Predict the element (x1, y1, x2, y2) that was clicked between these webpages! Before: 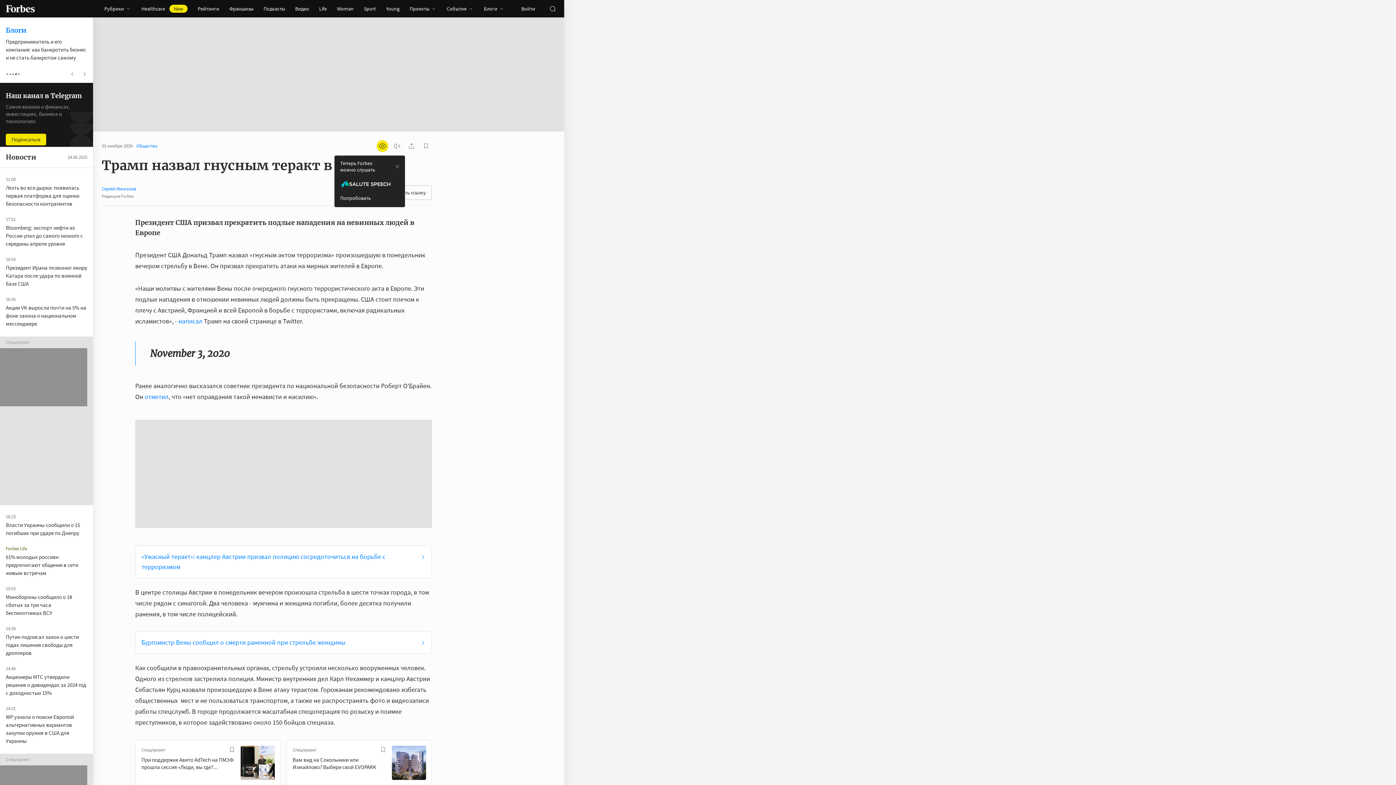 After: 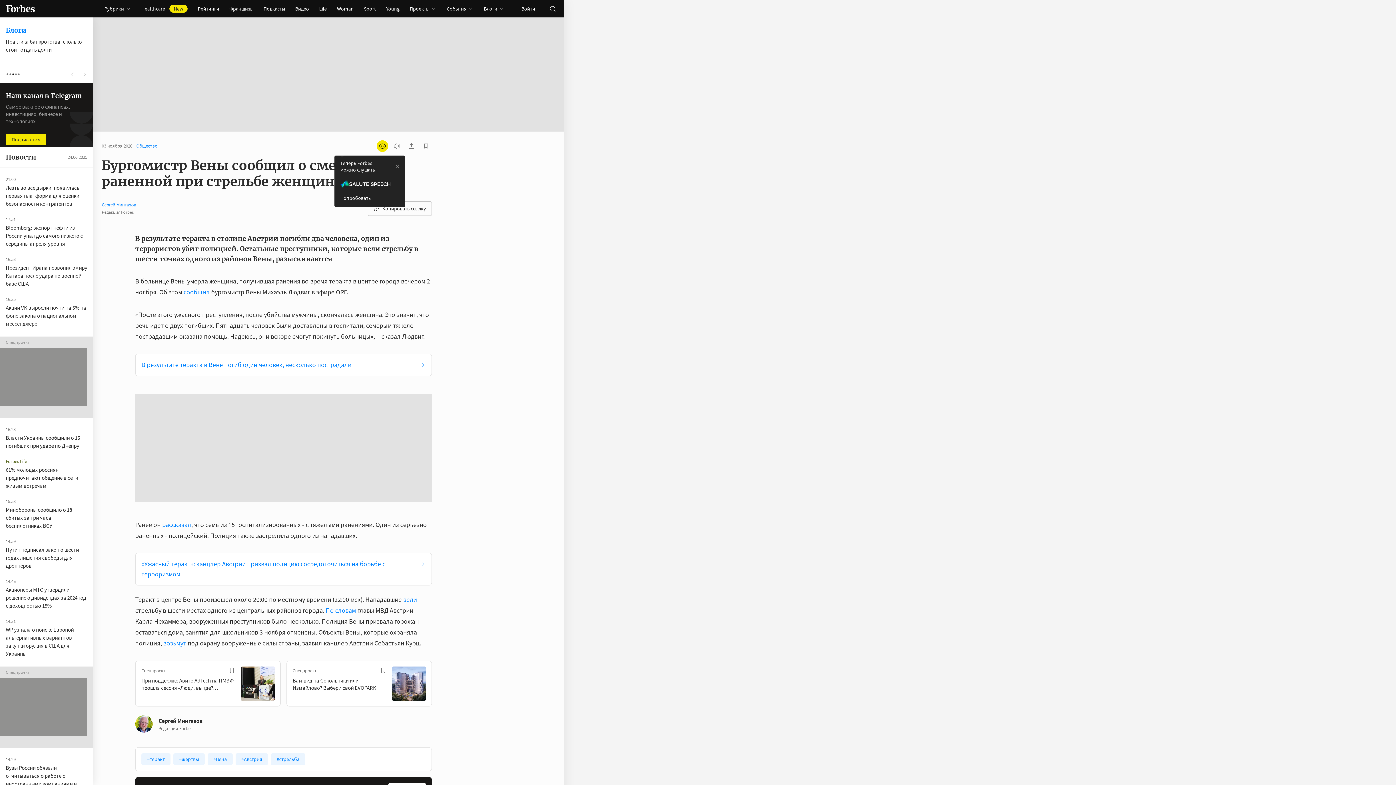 Action: bbox: (135, 616, 432, 638) label: Бургомистр Вены сообщил о смерти раненной при стрельбе женщины